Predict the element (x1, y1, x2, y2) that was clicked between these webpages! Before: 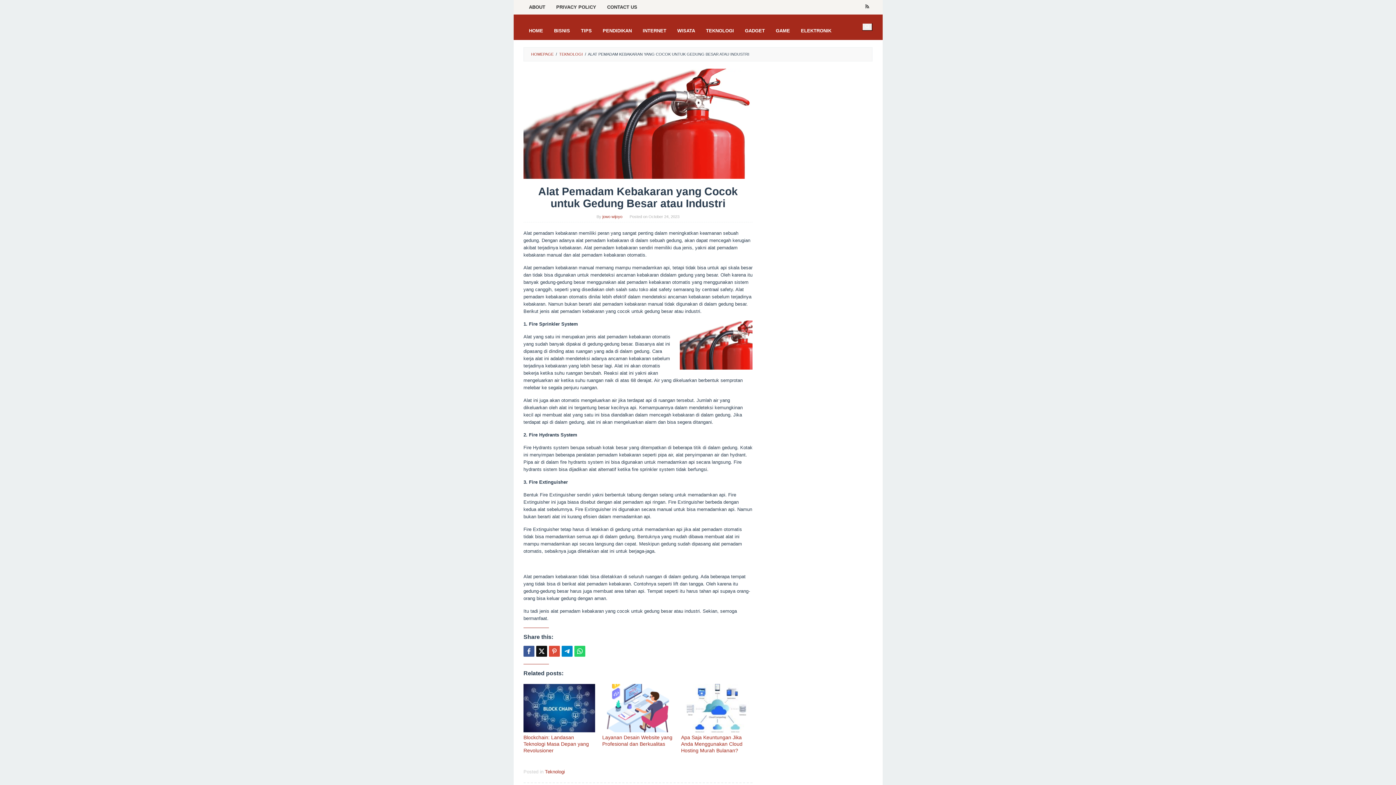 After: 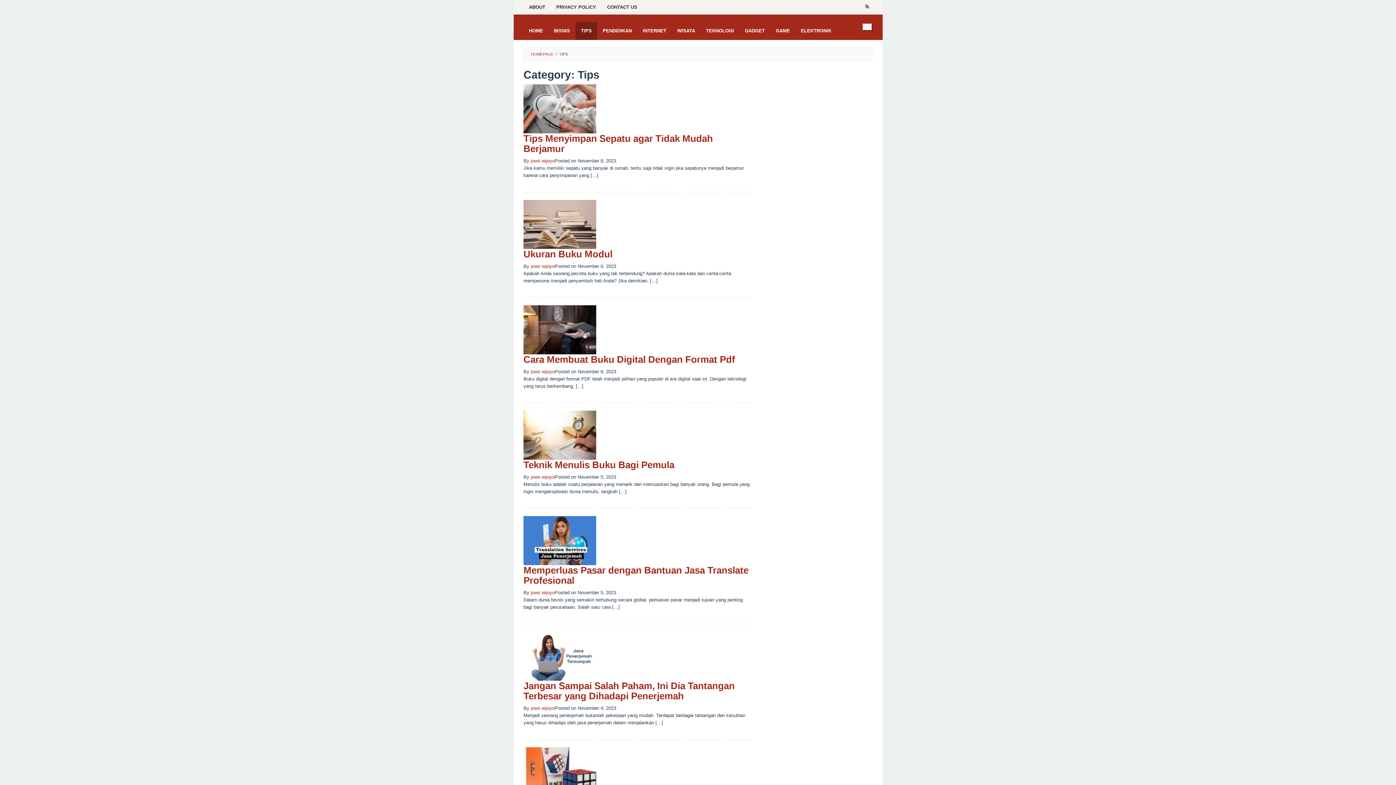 Action: label: TIPS bbox: (575, 21, 597, 40)